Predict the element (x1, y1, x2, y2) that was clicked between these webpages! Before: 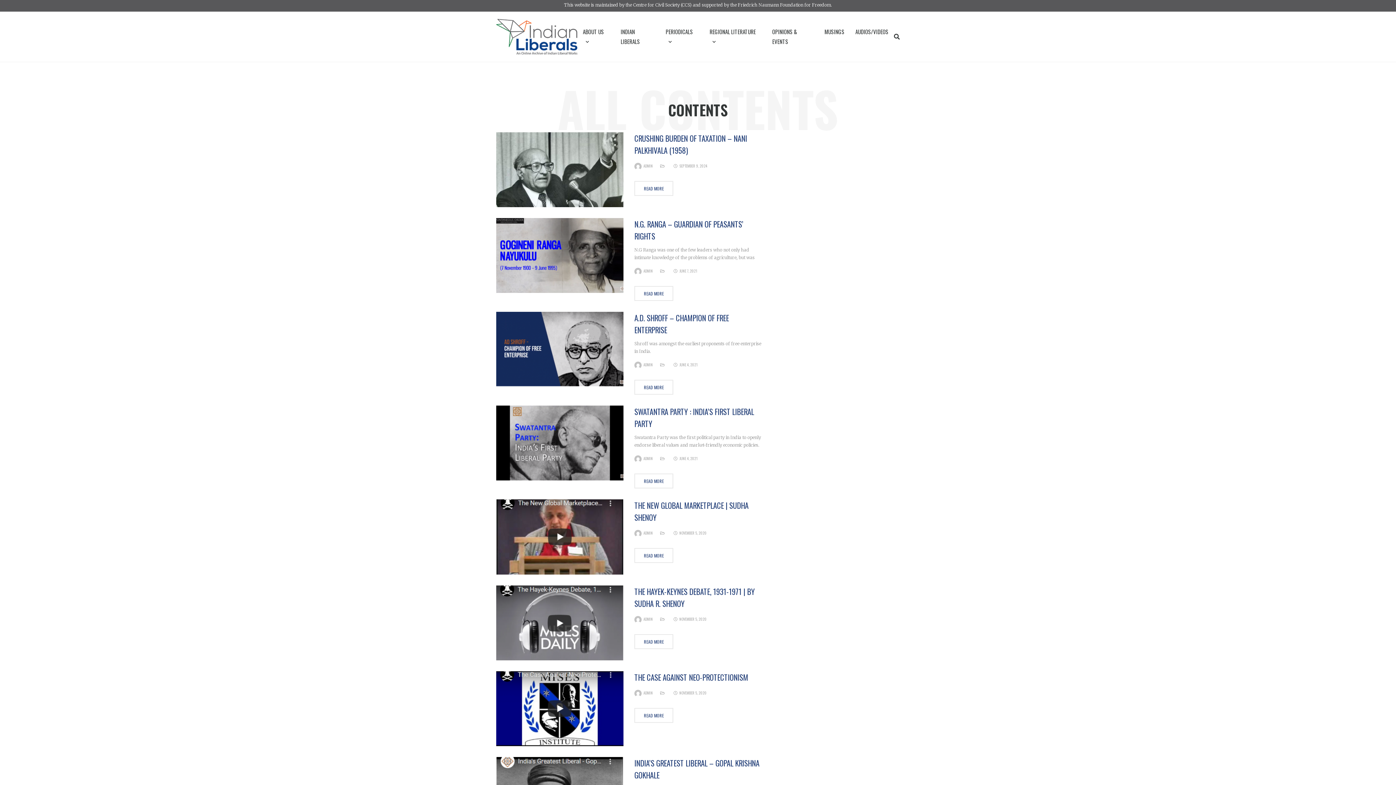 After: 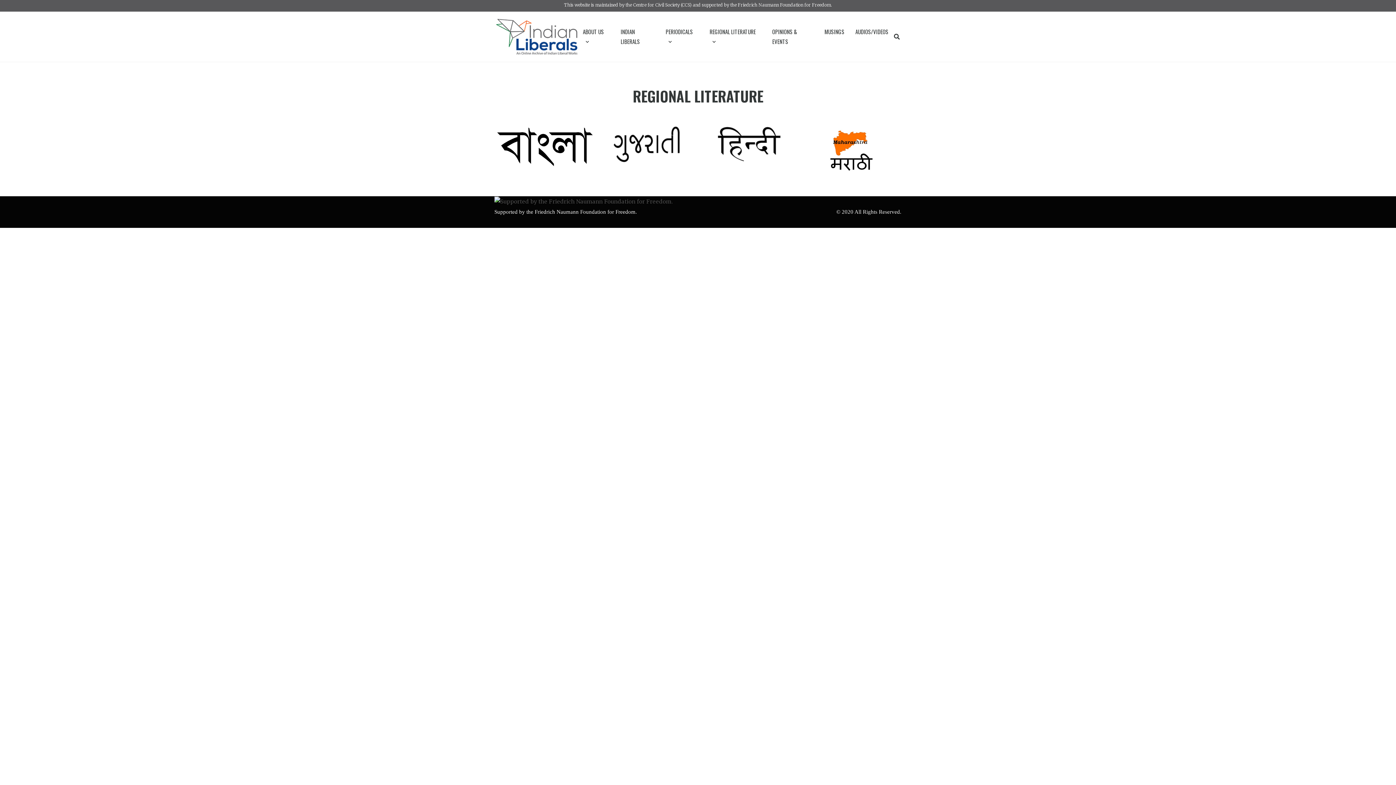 Action: bbox: (704, 18, 767, 54) label: REGIONAL LITERATURE